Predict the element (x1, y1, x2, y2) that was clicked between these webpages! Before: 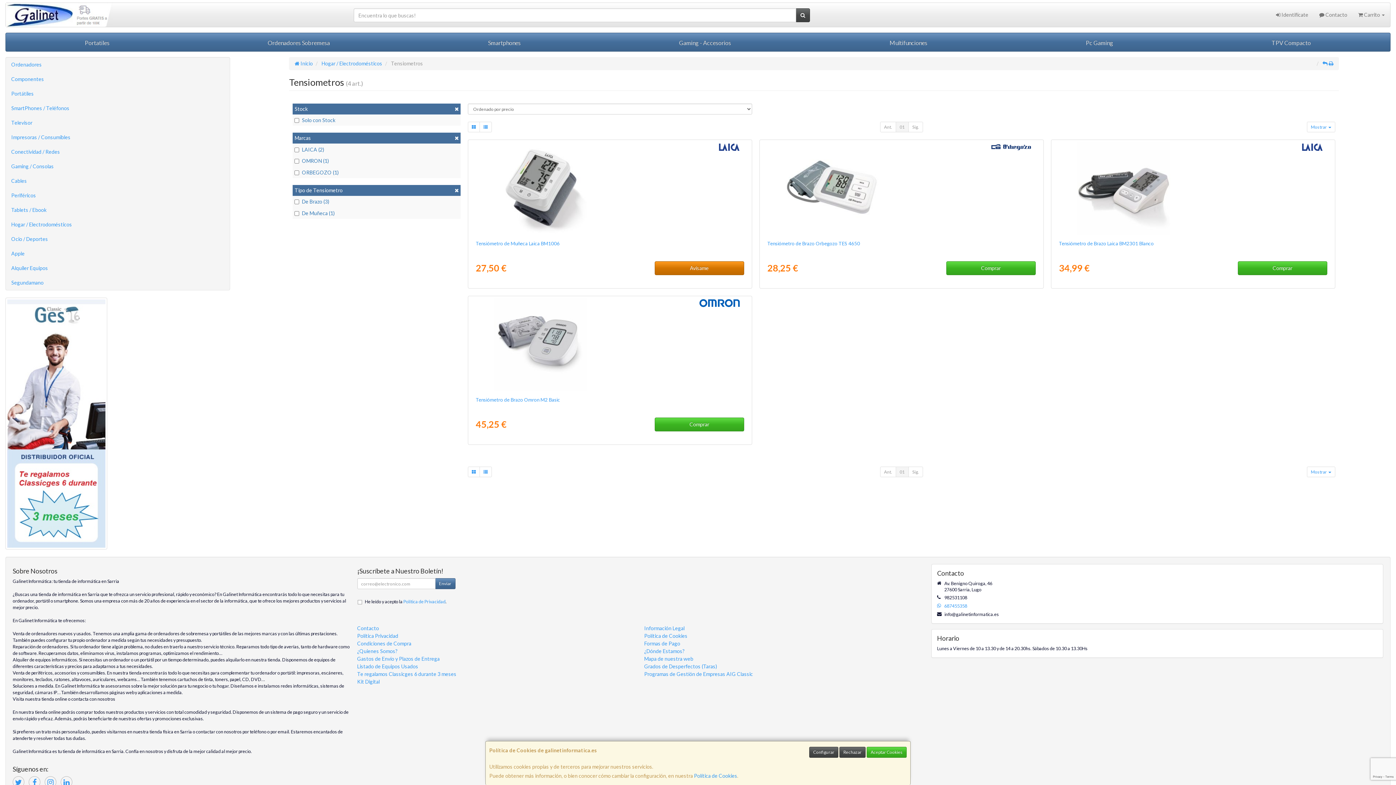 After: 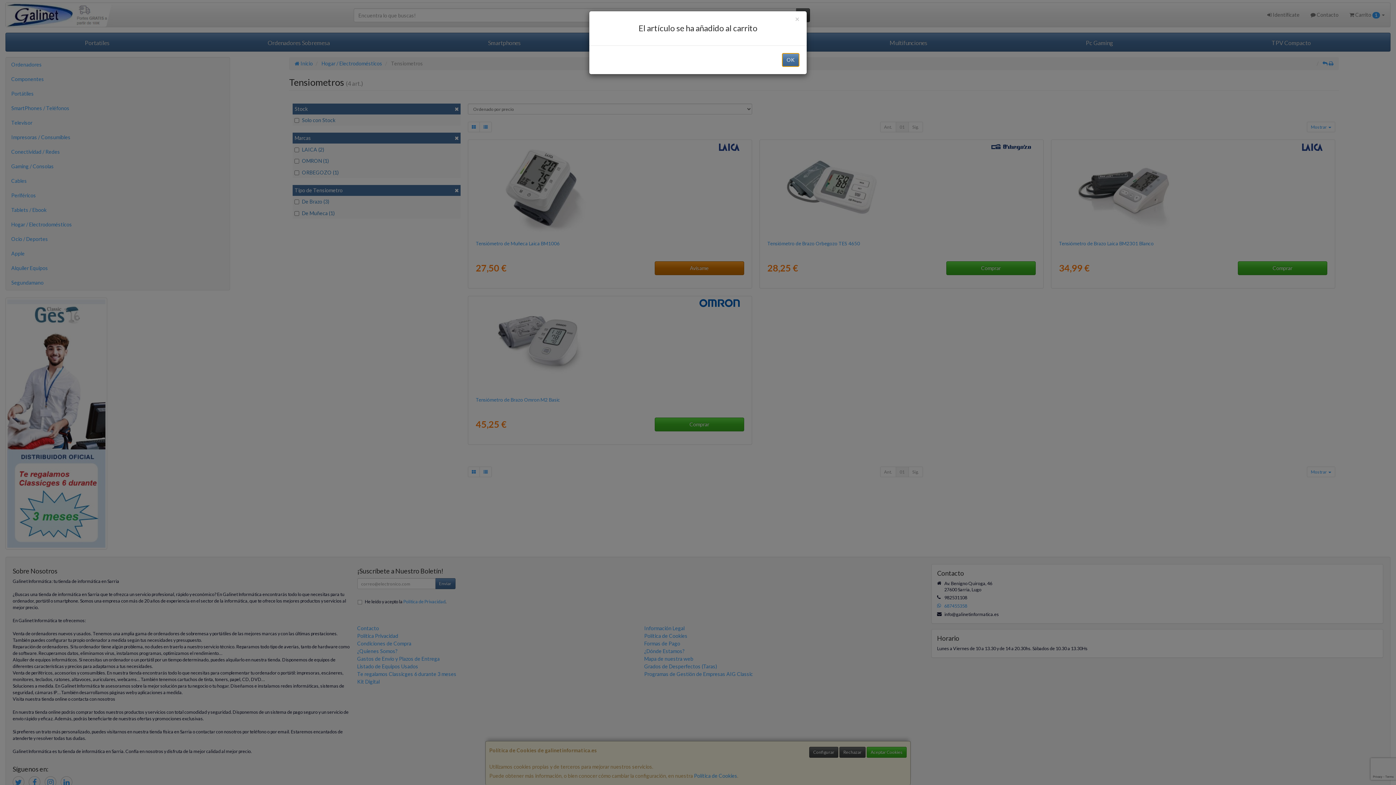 Action: bbox: (1238, 261, 1327, 275) label: Comprar